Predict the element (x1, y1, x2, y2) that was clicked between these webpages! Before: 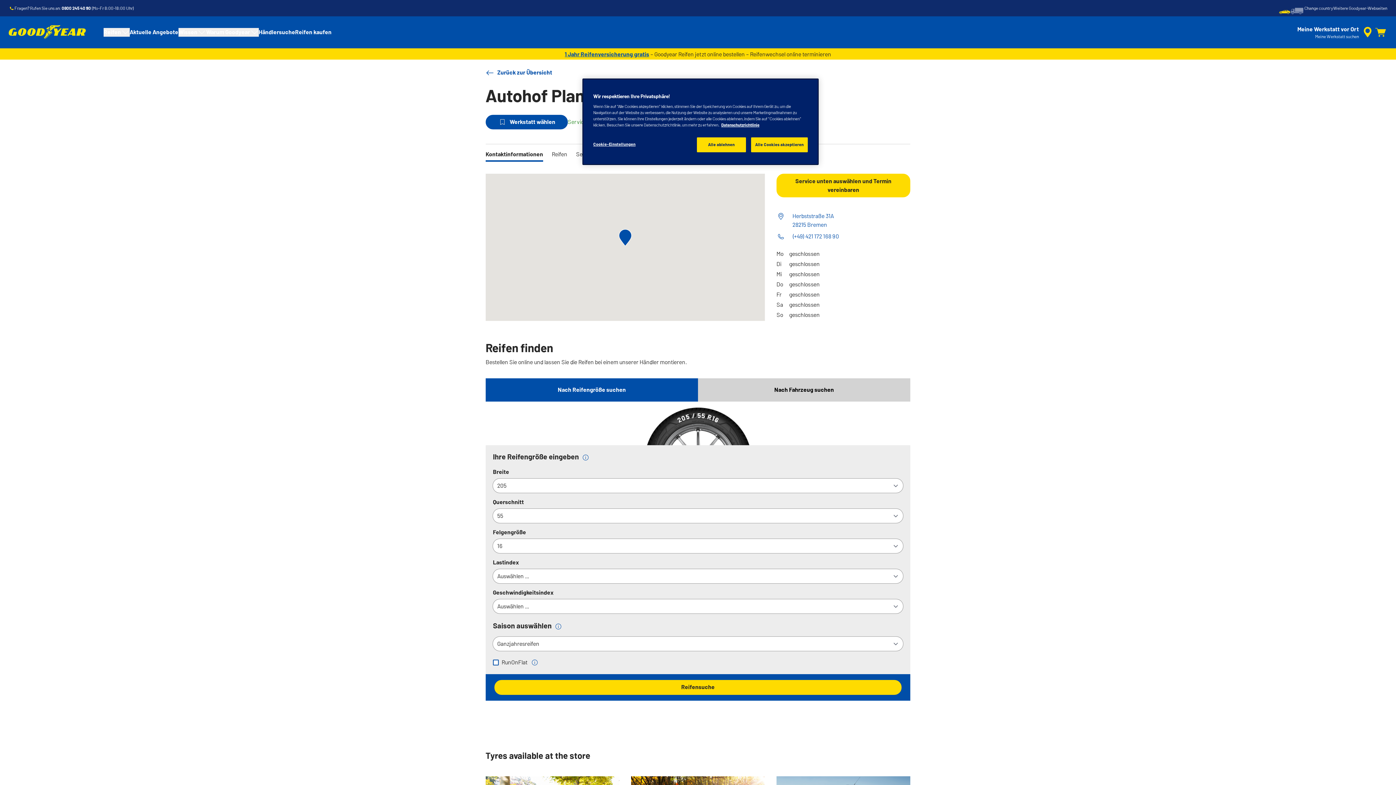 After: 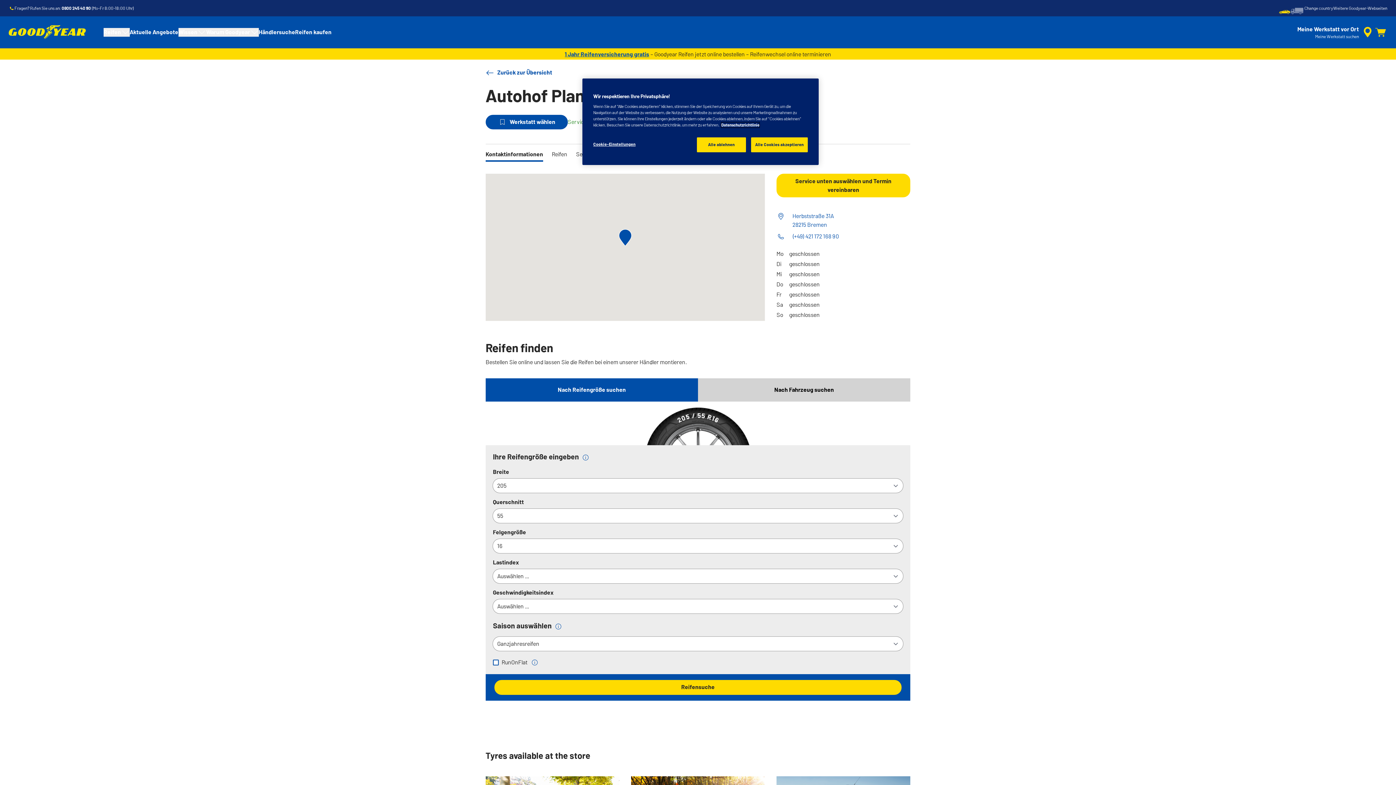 Action: label: Weitere Informationen zum Datenschutz, wird in einem neuen fenster geöffnet bbox: (721, 122, 759, 127)